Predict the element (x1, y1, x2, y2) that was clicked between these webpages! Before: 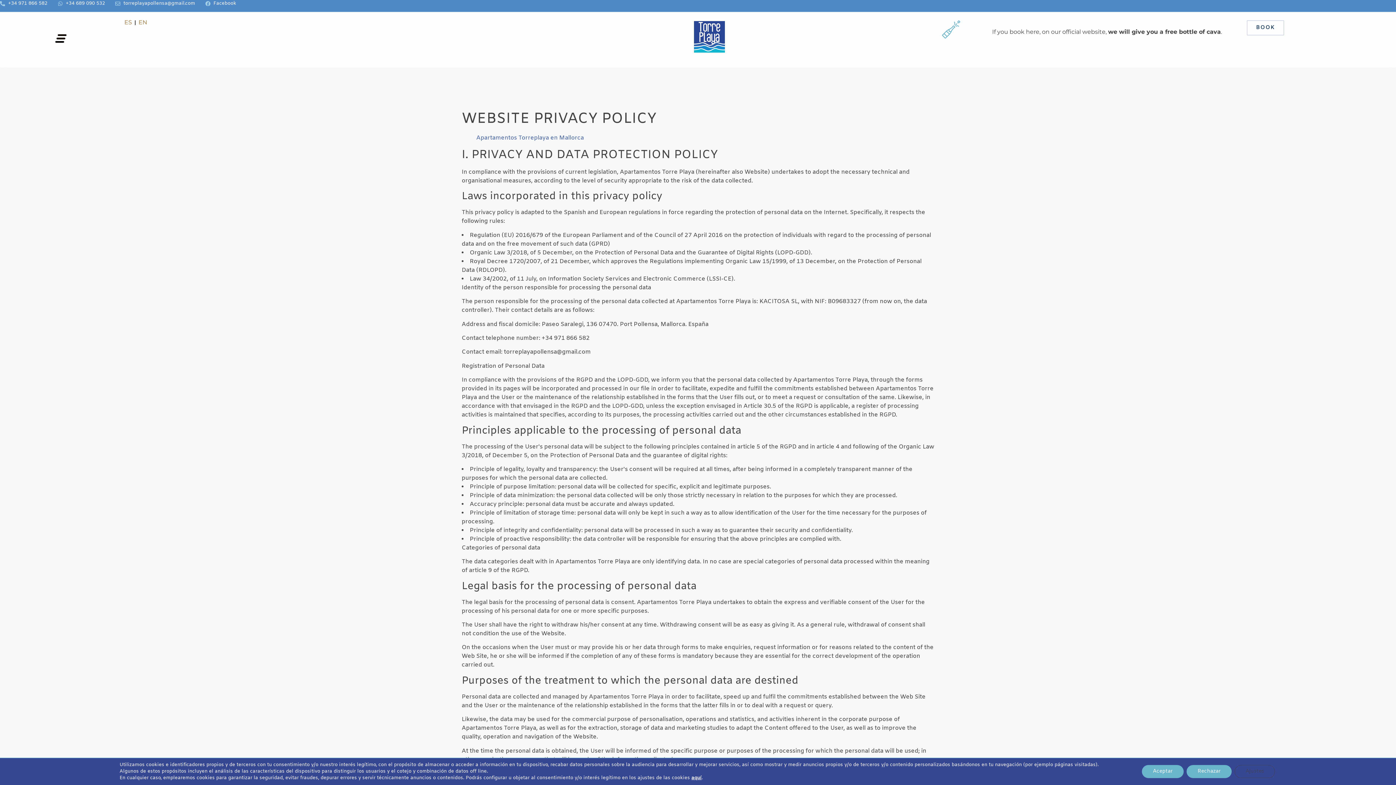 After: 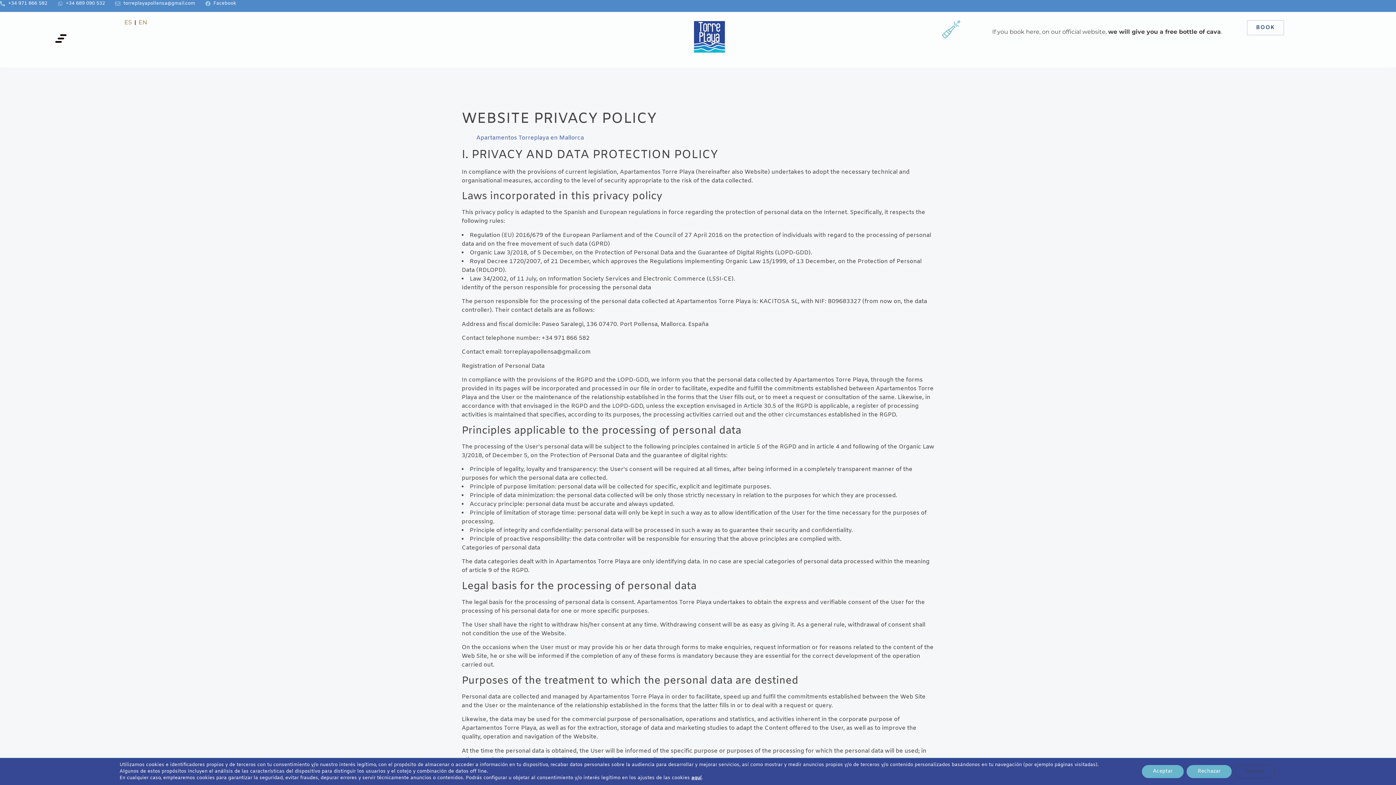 Action: bbox: (17, 723, 35, 741)